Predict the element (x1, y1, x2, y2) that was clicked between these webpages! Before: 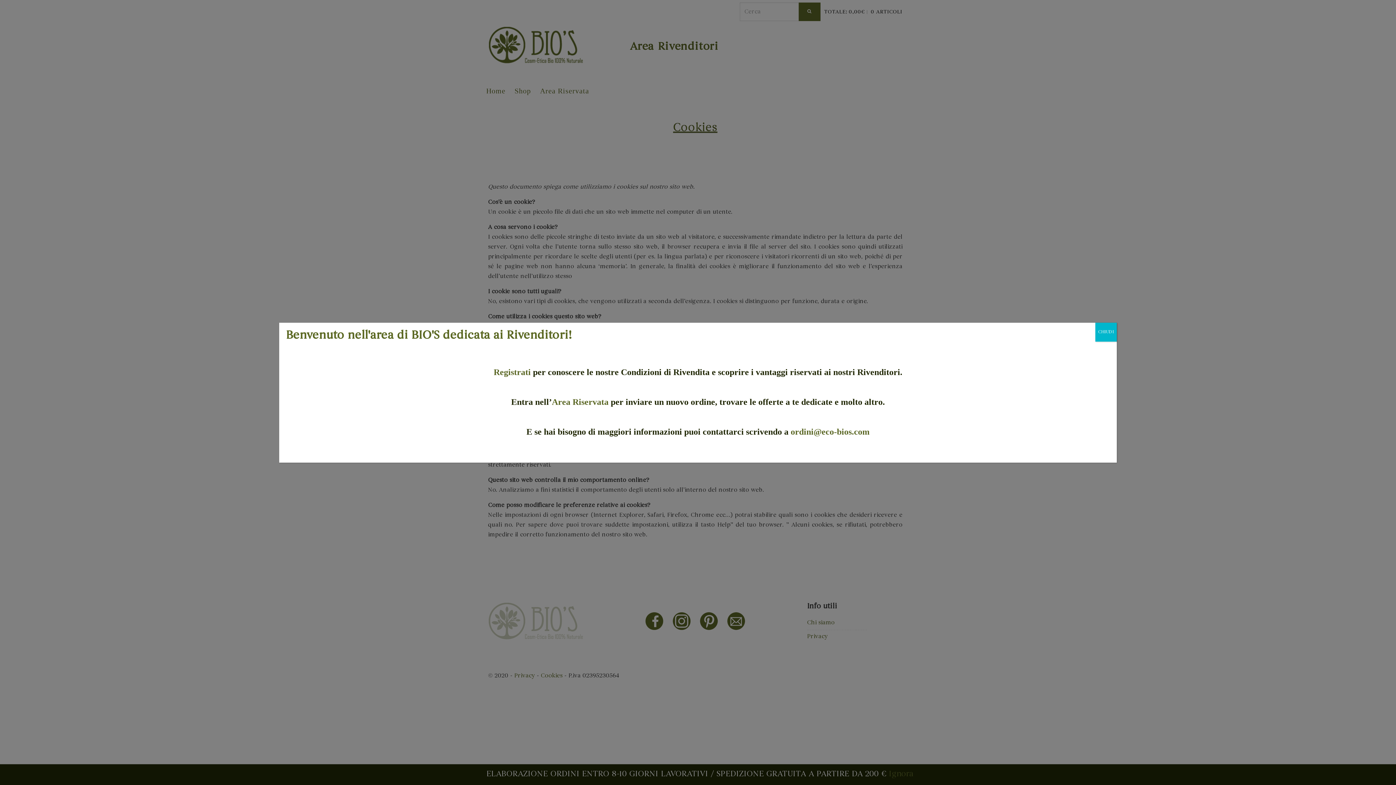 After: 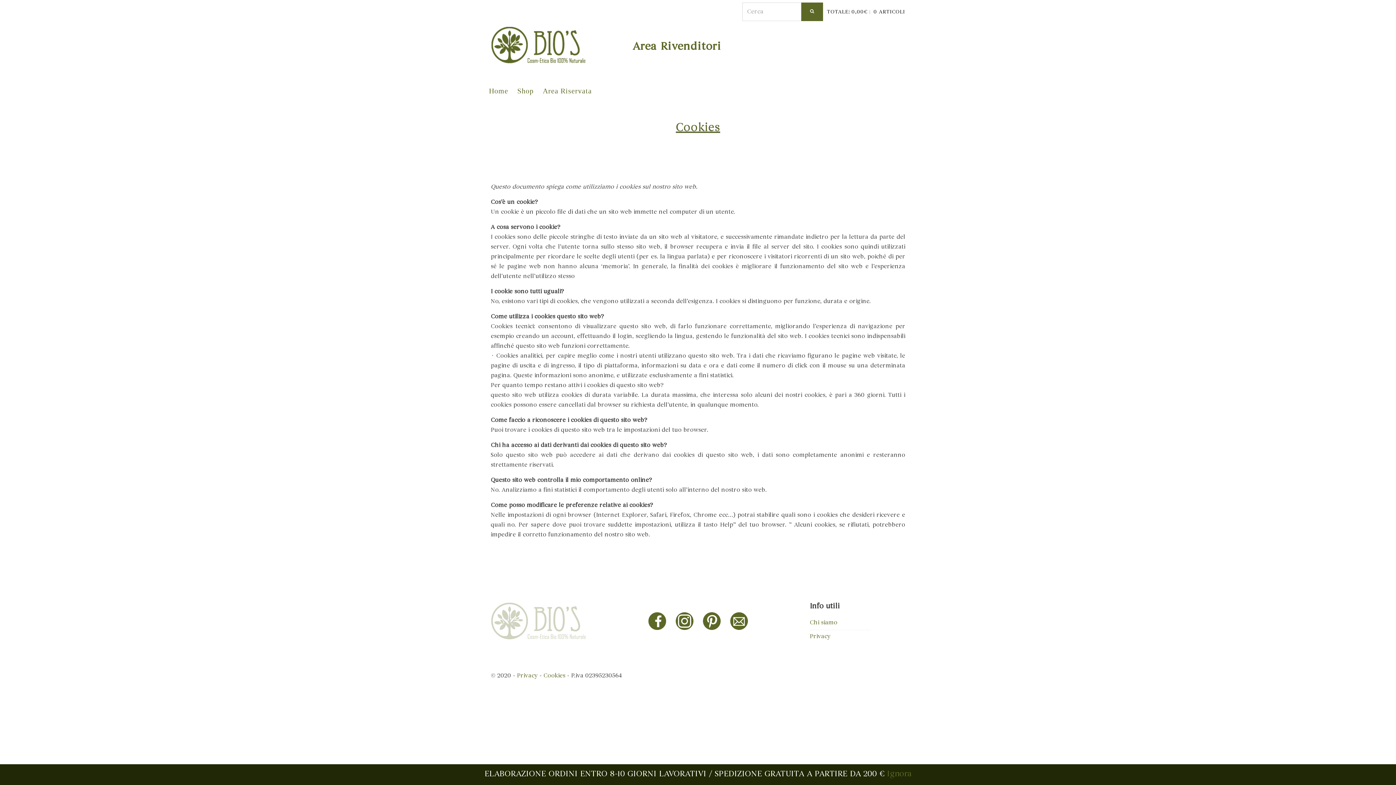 Action: bbox: (1095, 322, 1117, 341) label: Chiudi